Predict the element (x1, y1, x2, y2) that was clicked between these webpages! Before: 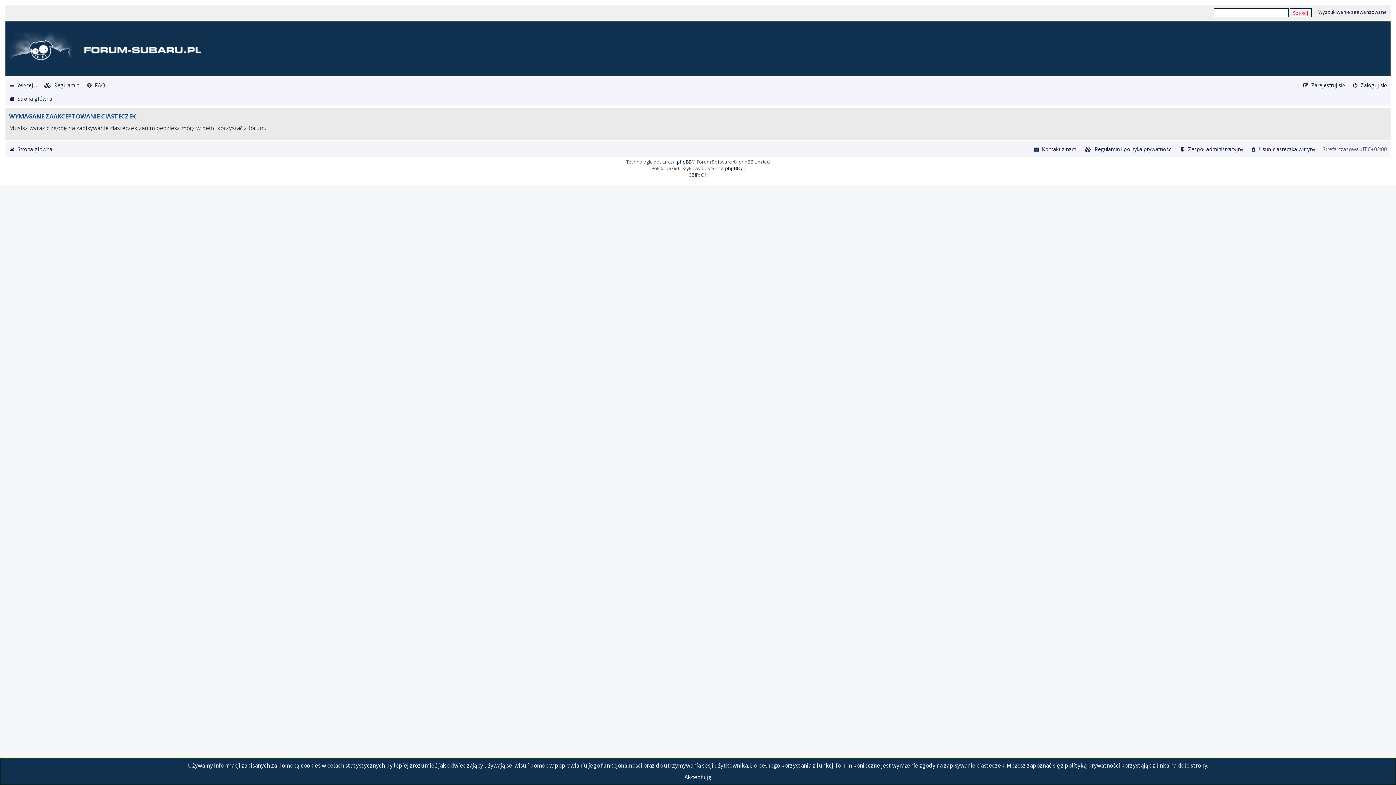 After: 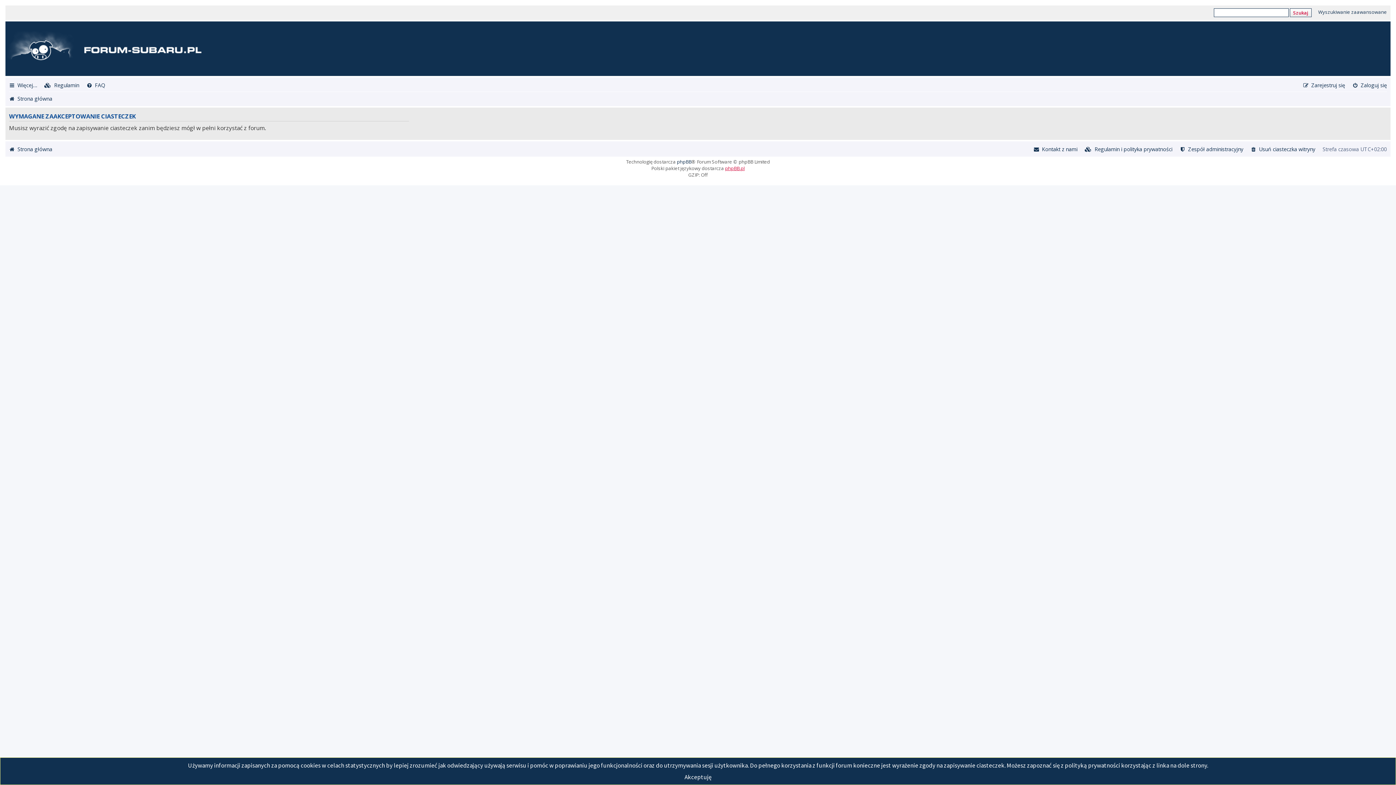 Action: bbox: (725, 165, 744, 171) label: phpBB.pl